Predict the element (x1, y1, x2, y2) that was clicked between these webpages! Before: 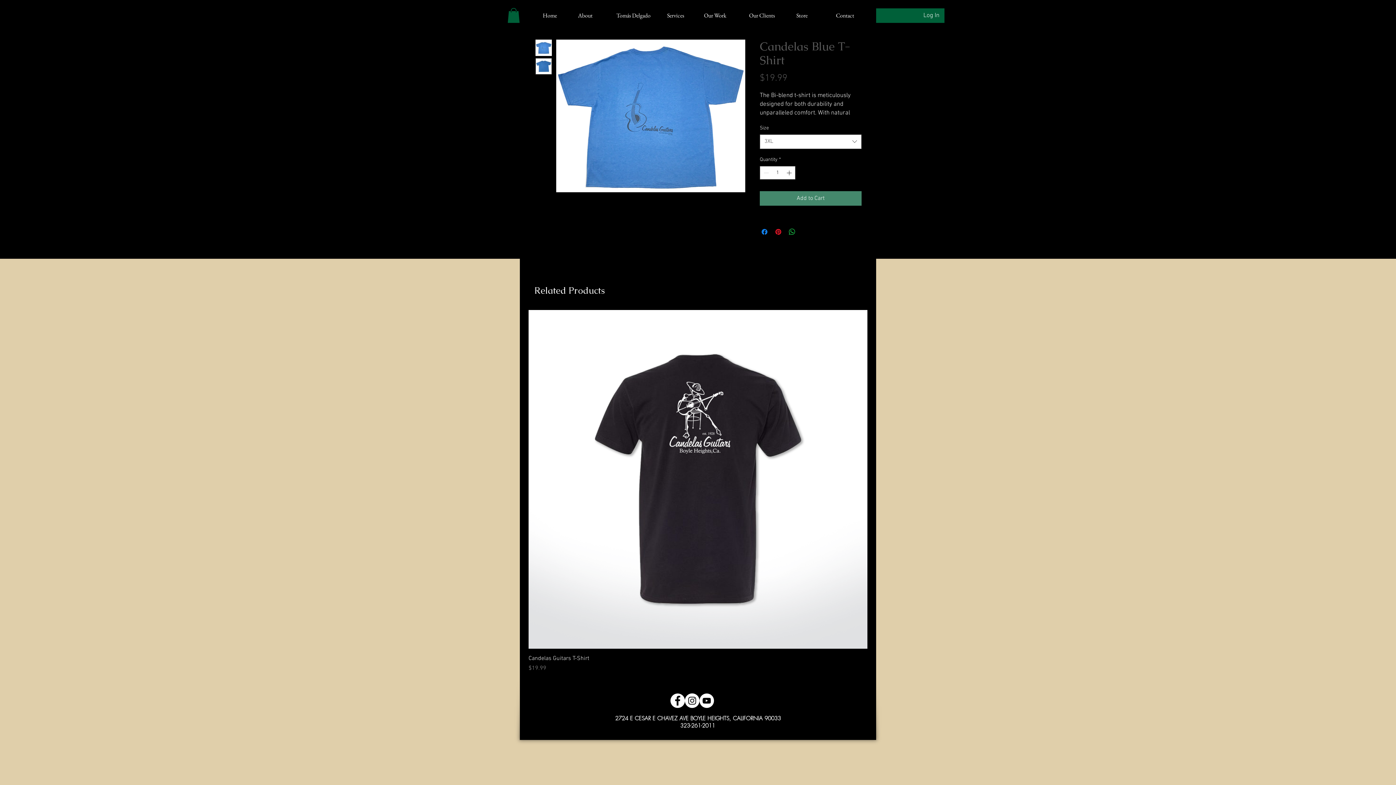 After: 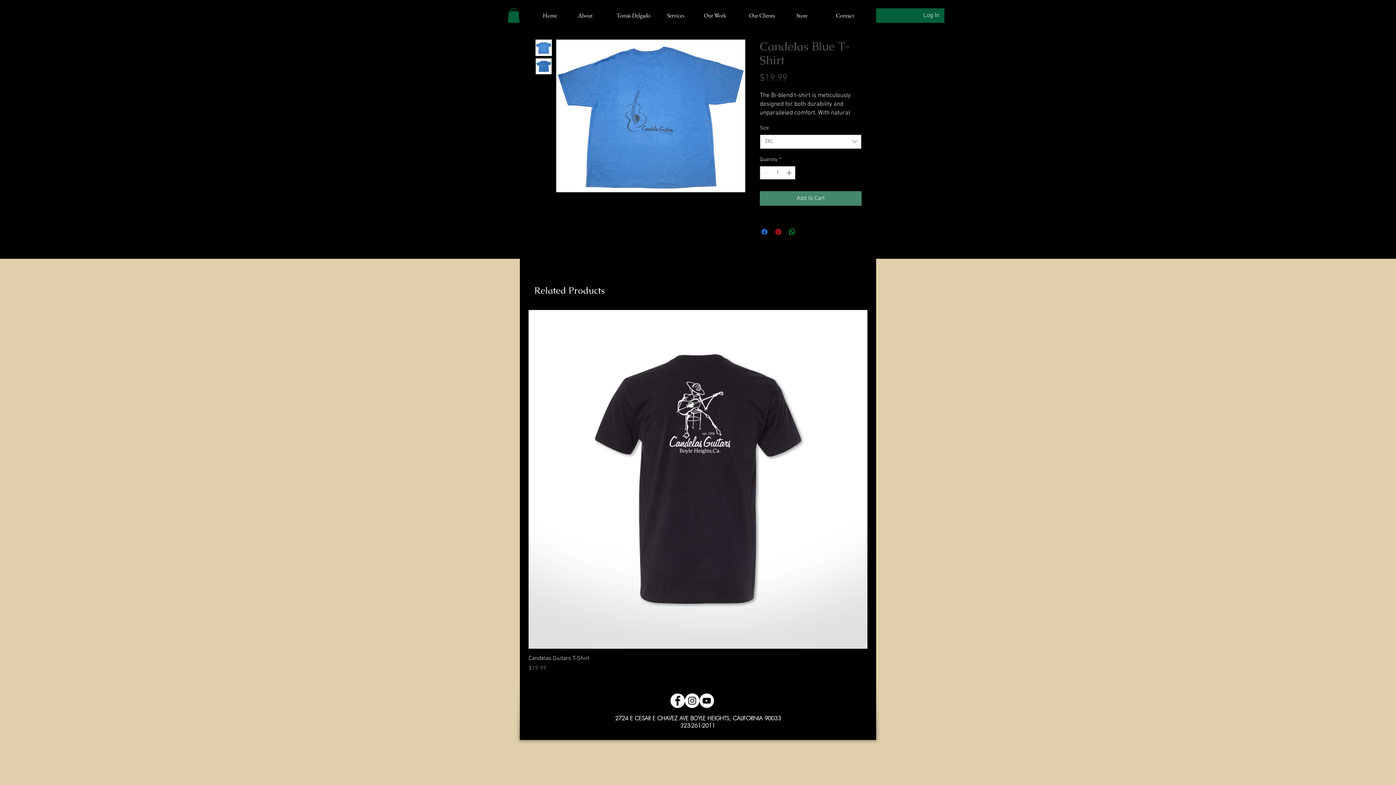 Action: label: 3XL bbox: (760, 134, 861, 148)